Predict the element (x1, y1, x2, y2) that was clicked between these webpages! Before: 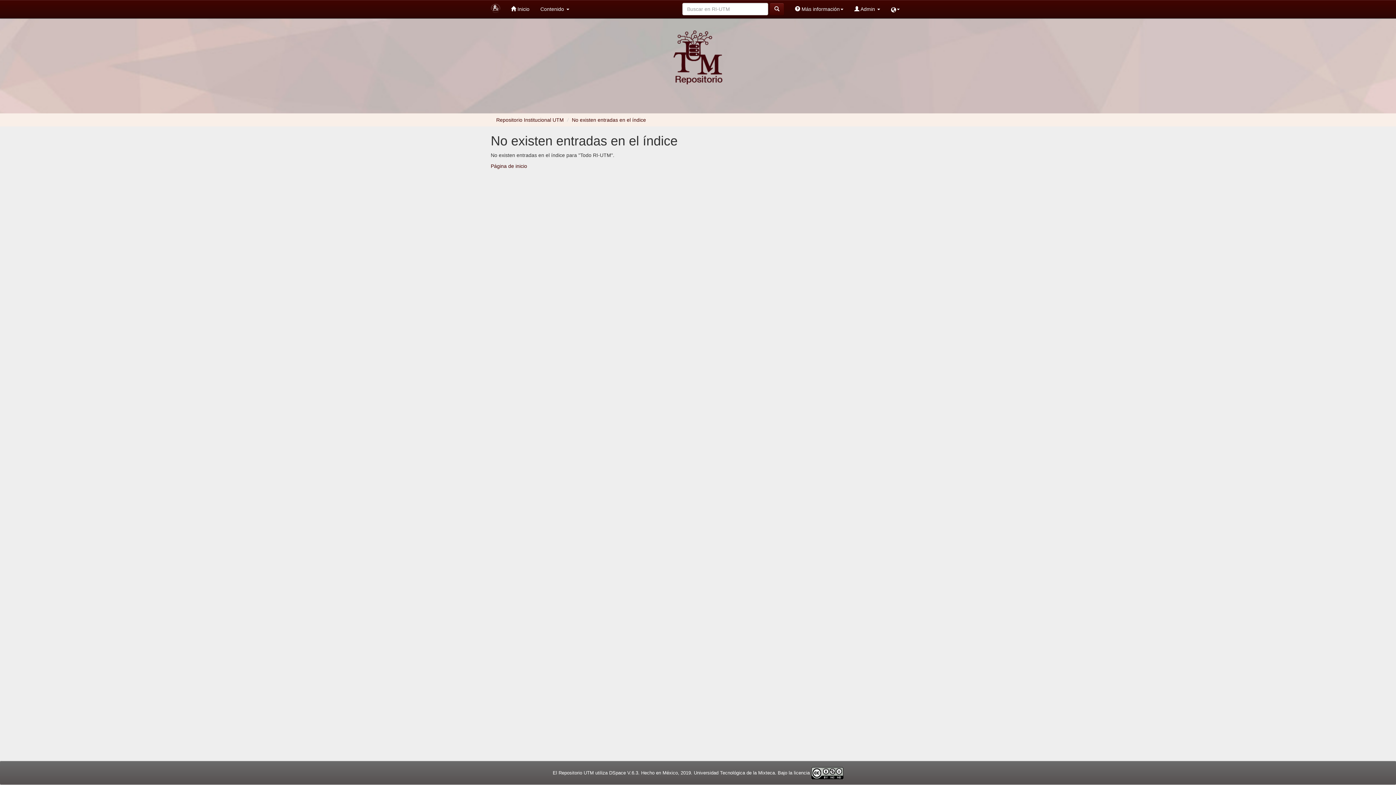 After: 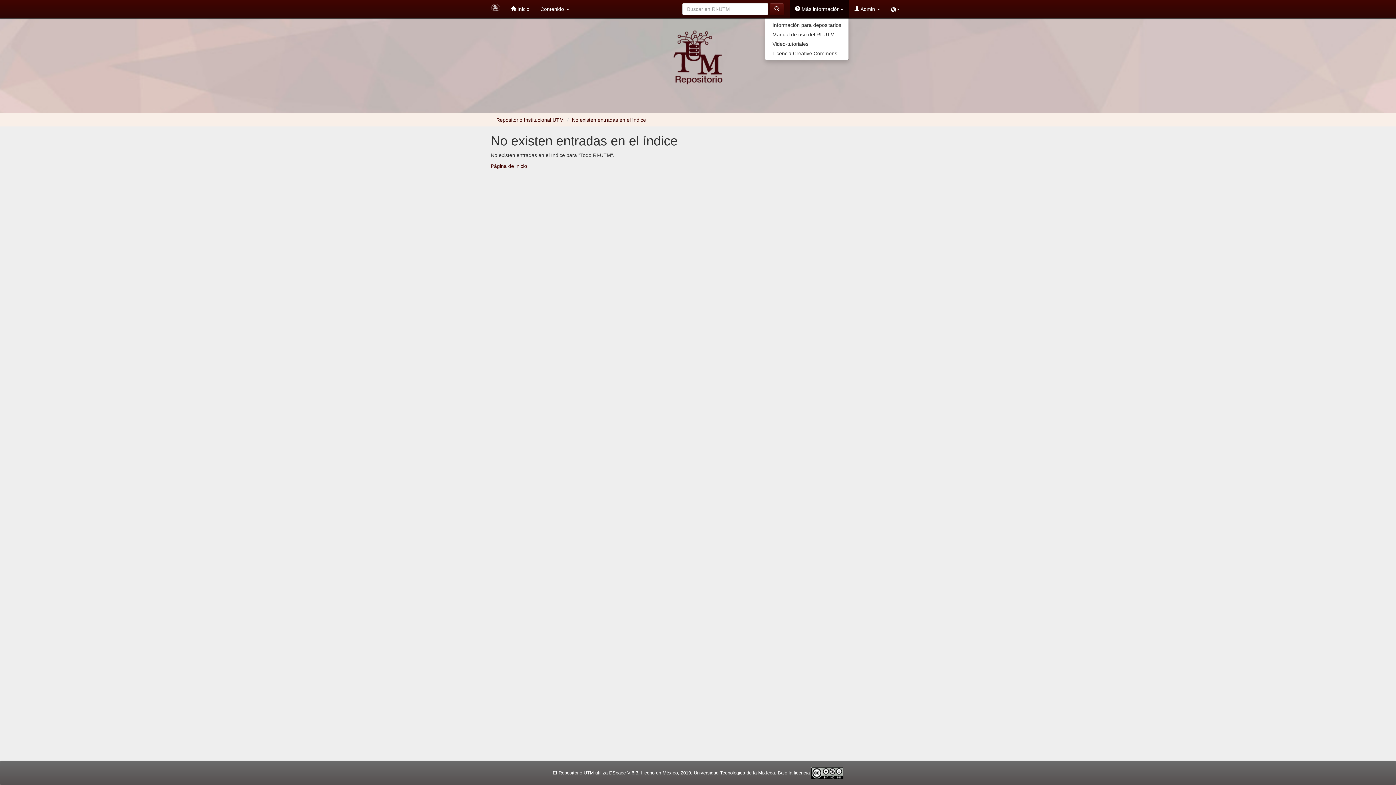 Action: label:  Más información bbox: (789, 0, 849, 18)